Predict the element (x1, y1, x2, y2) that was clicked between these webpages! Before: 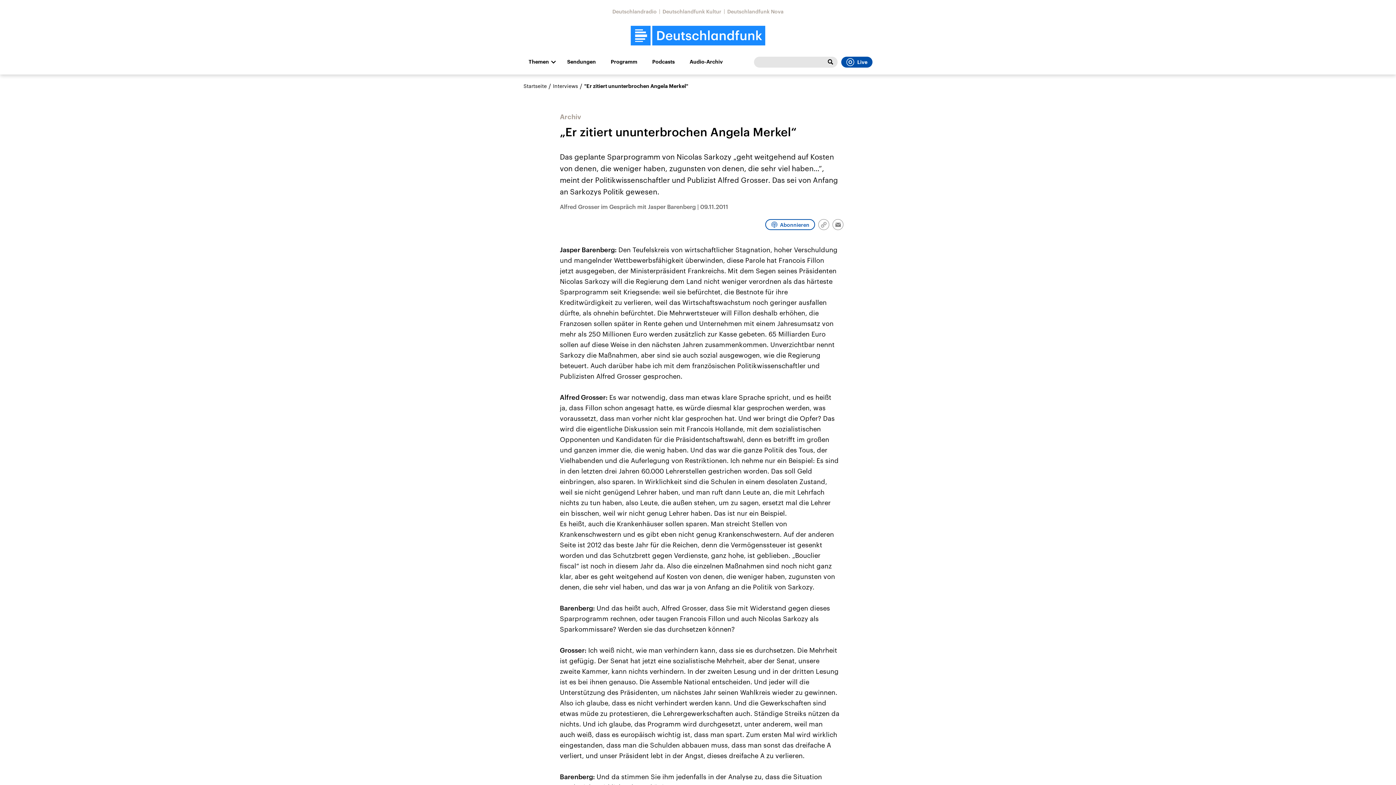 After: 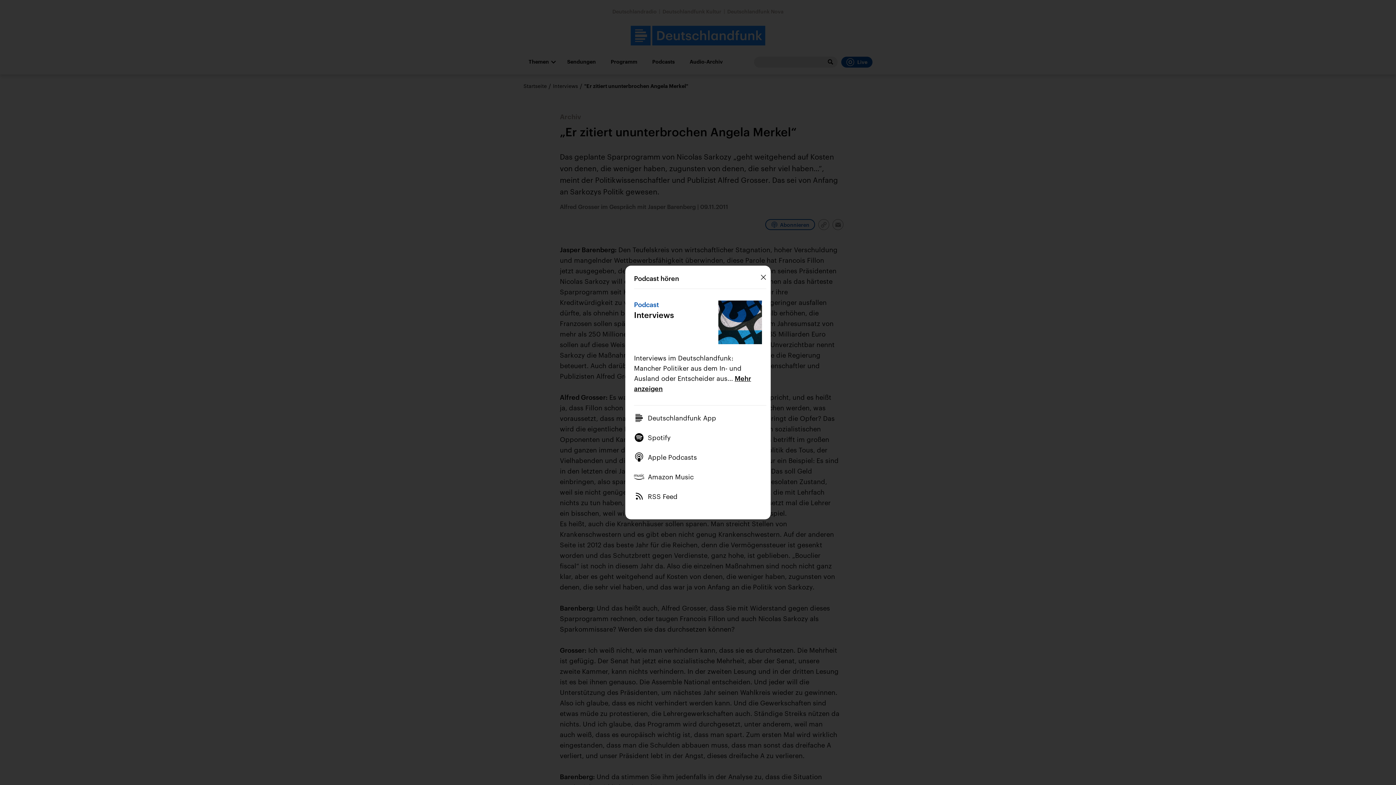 Action: label: Abonnieren bbox: (765, 219, 815, 230)